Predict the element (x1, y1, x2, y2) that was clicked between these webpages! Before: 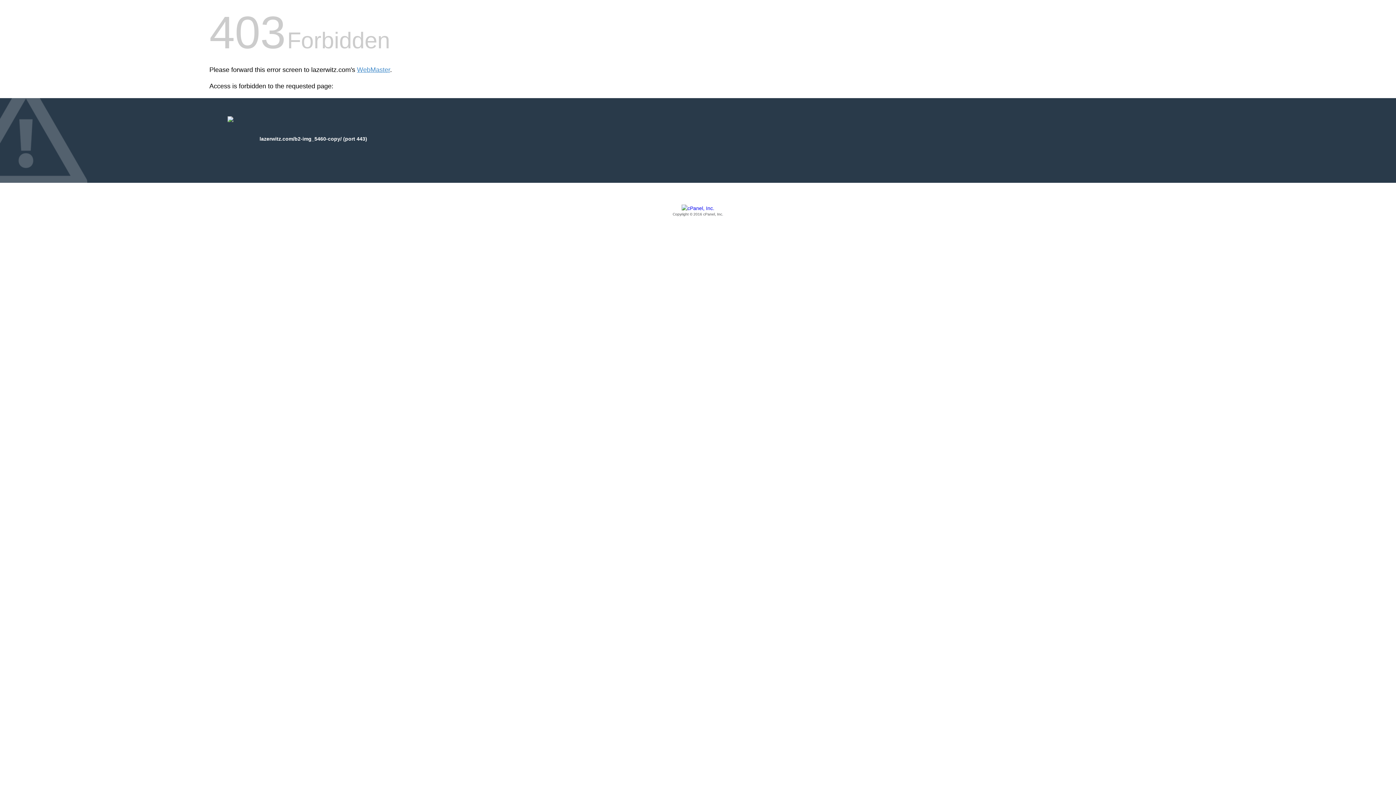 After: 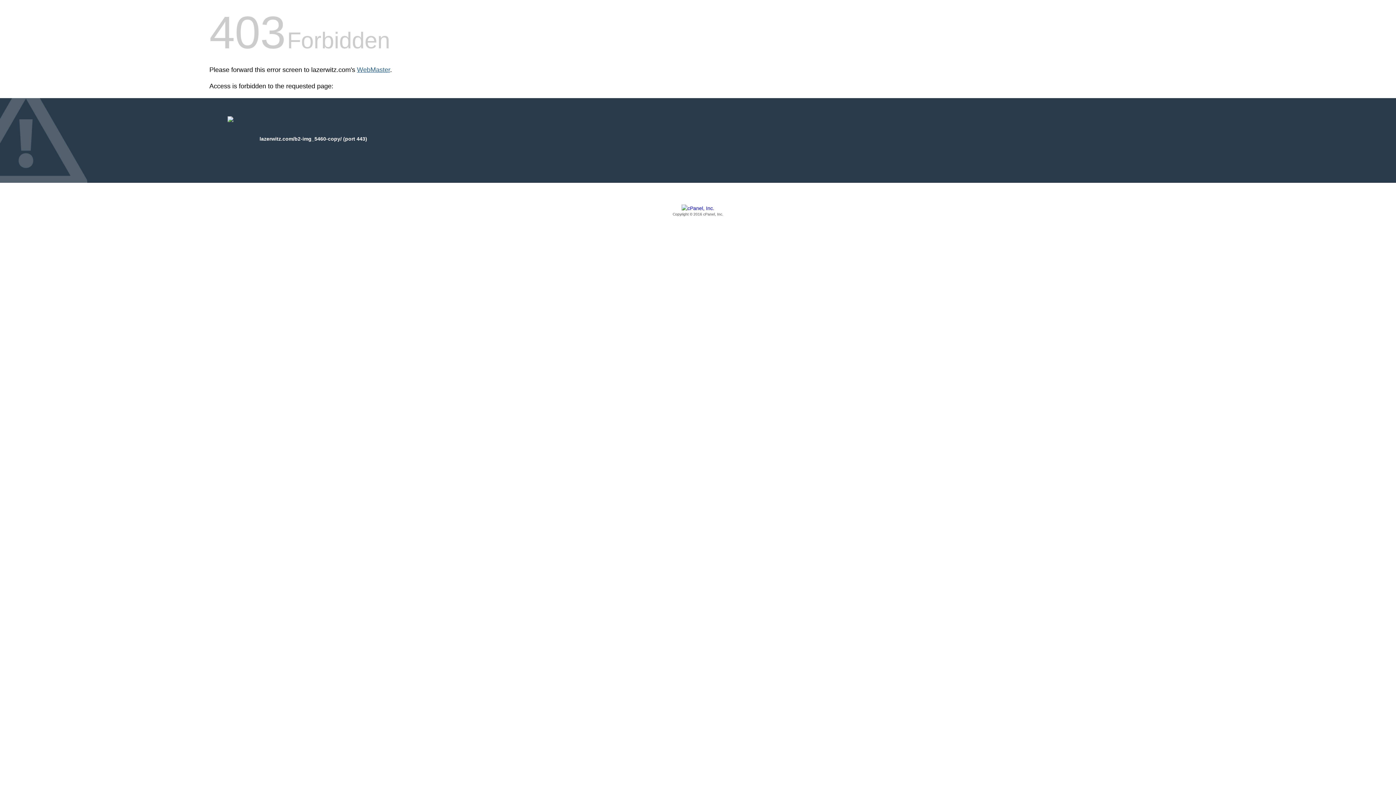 Action: label: WebMaster bbox: (357, 66, 390, 73)